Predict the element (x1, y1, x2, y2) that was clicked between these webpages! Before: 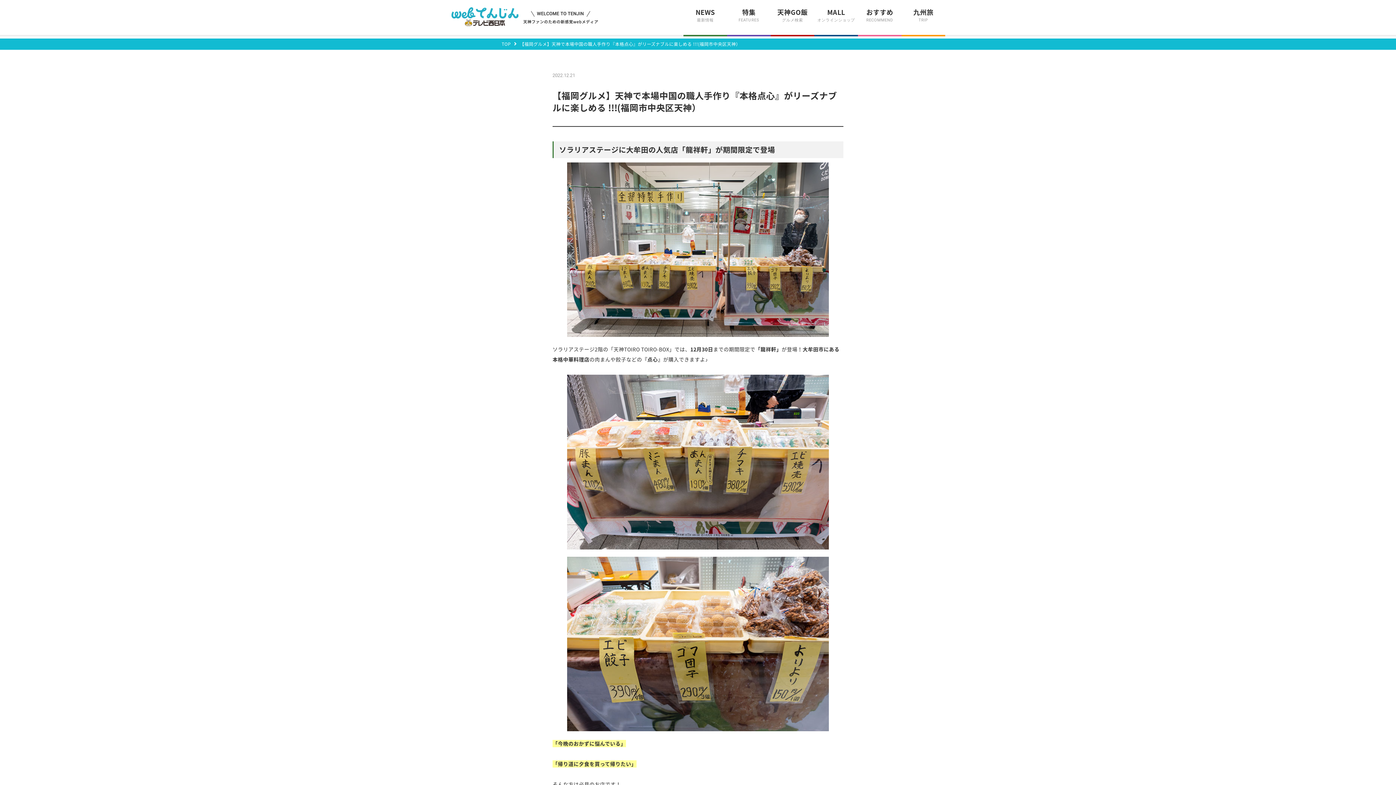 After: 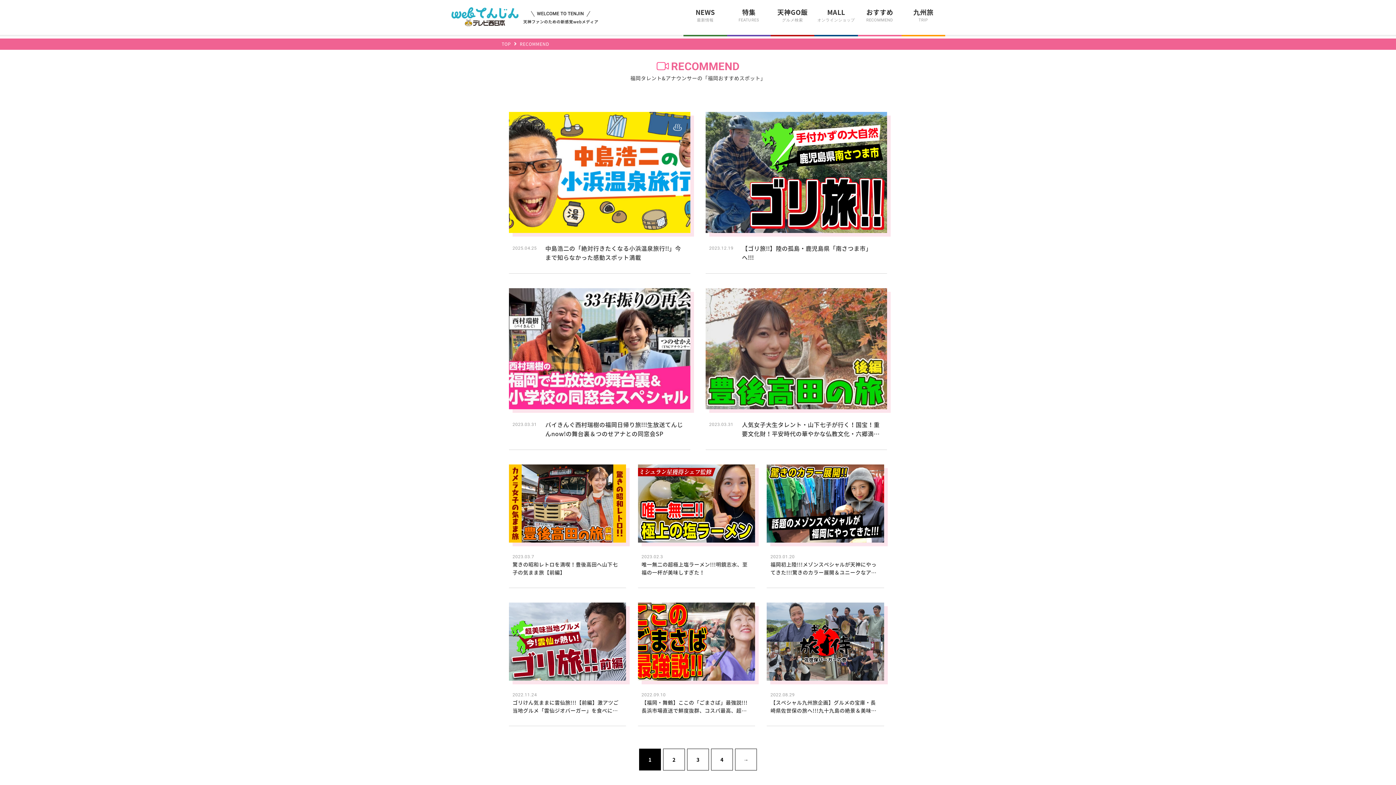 Action: bbox: (858, 0, 901, 36) label: おすすめ
RECOMMEND